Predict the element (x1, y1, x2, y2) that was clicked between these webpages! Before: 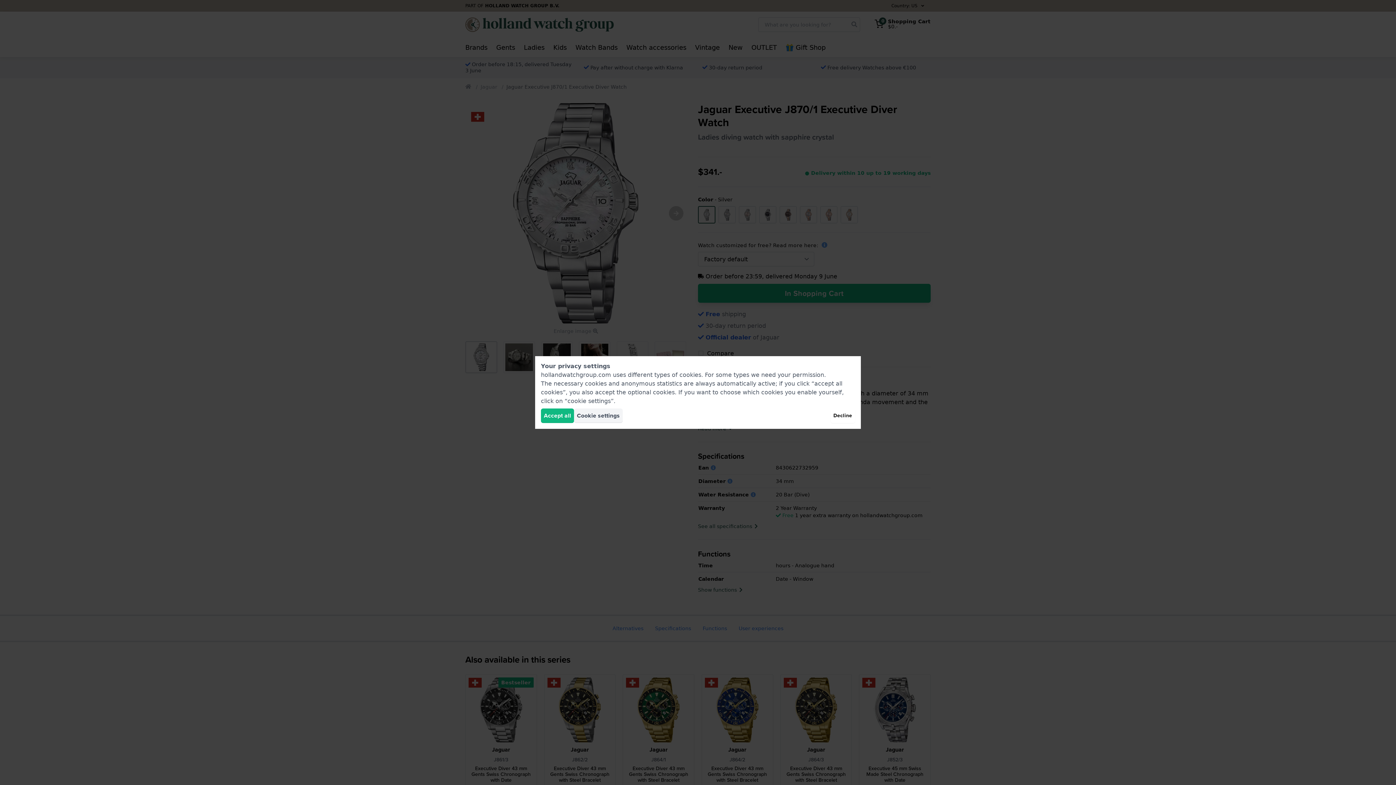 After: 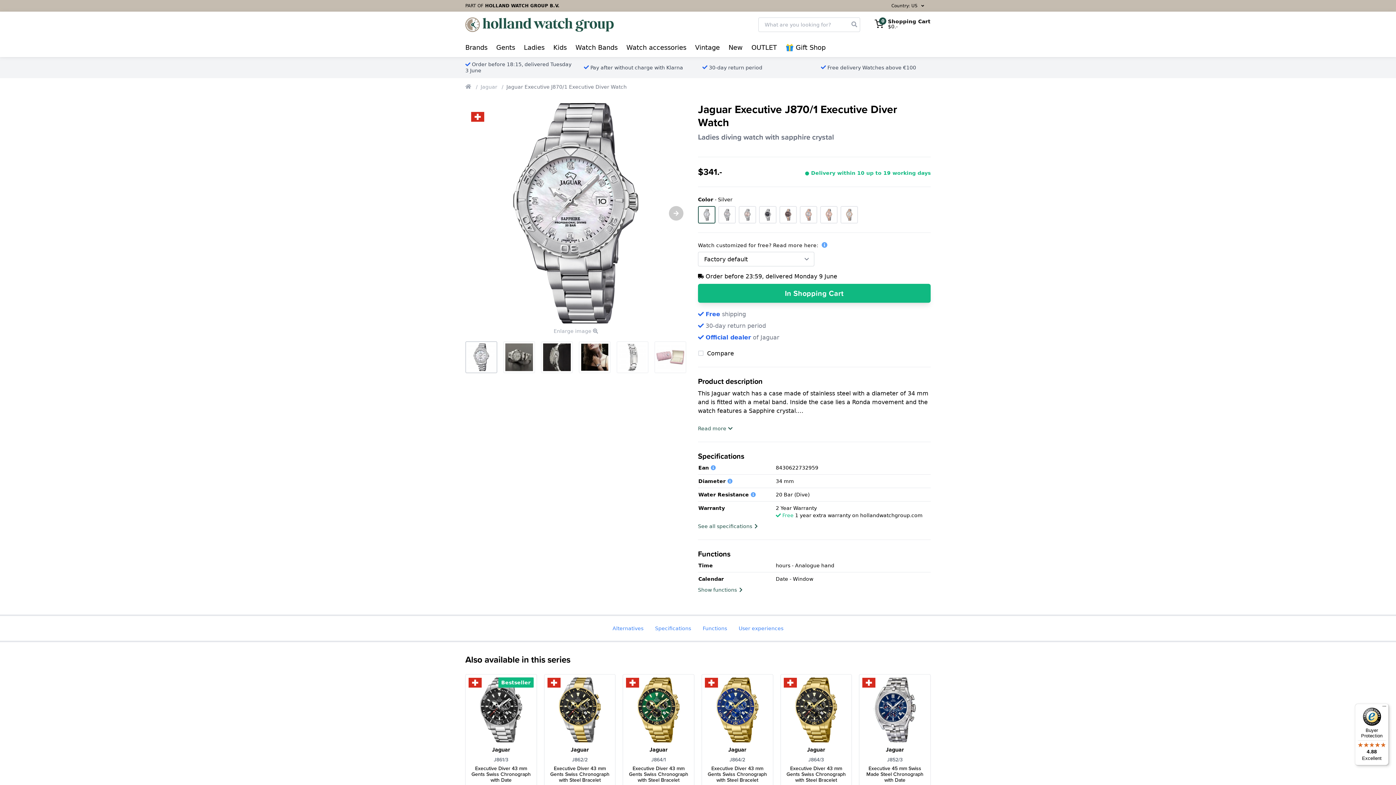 Action: bbox: (830, 408, 855, 423) label: Decline